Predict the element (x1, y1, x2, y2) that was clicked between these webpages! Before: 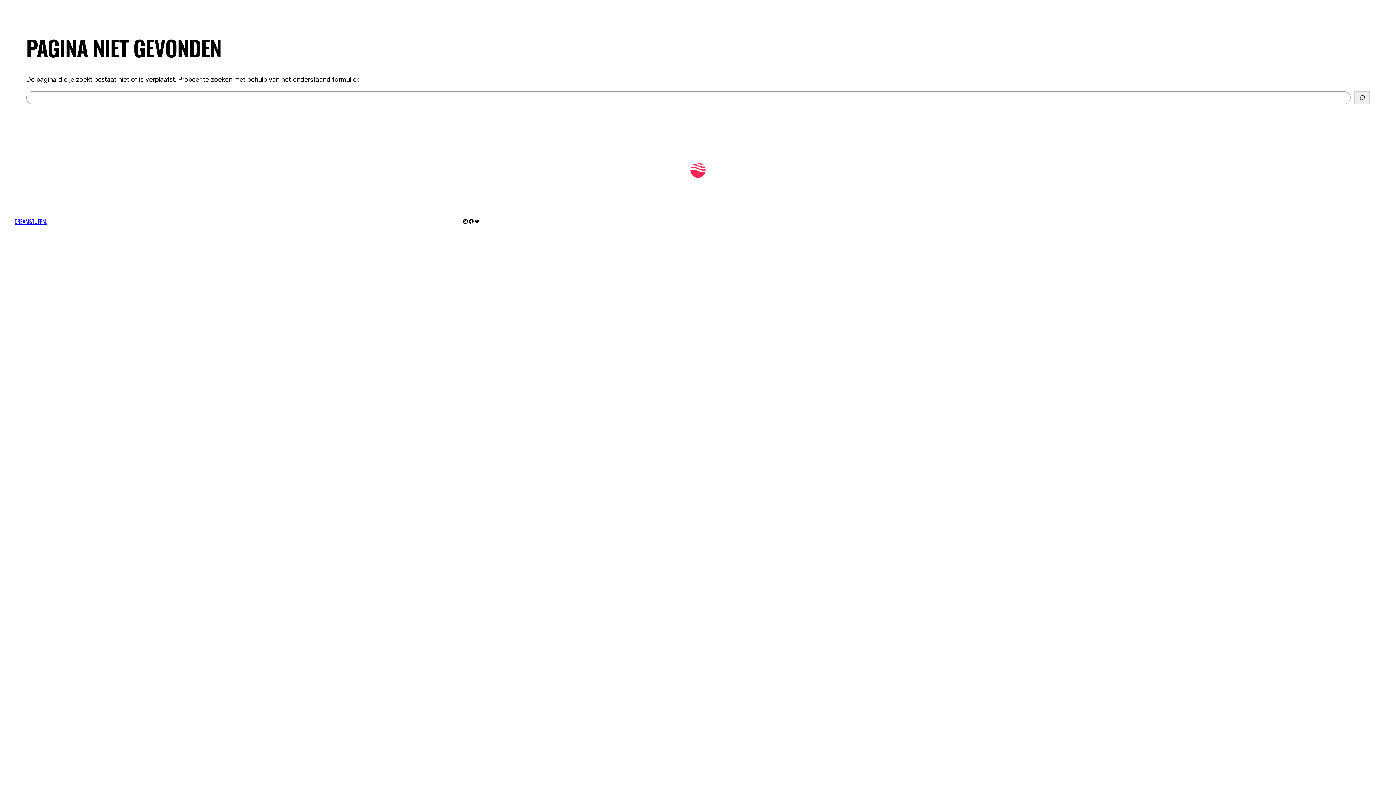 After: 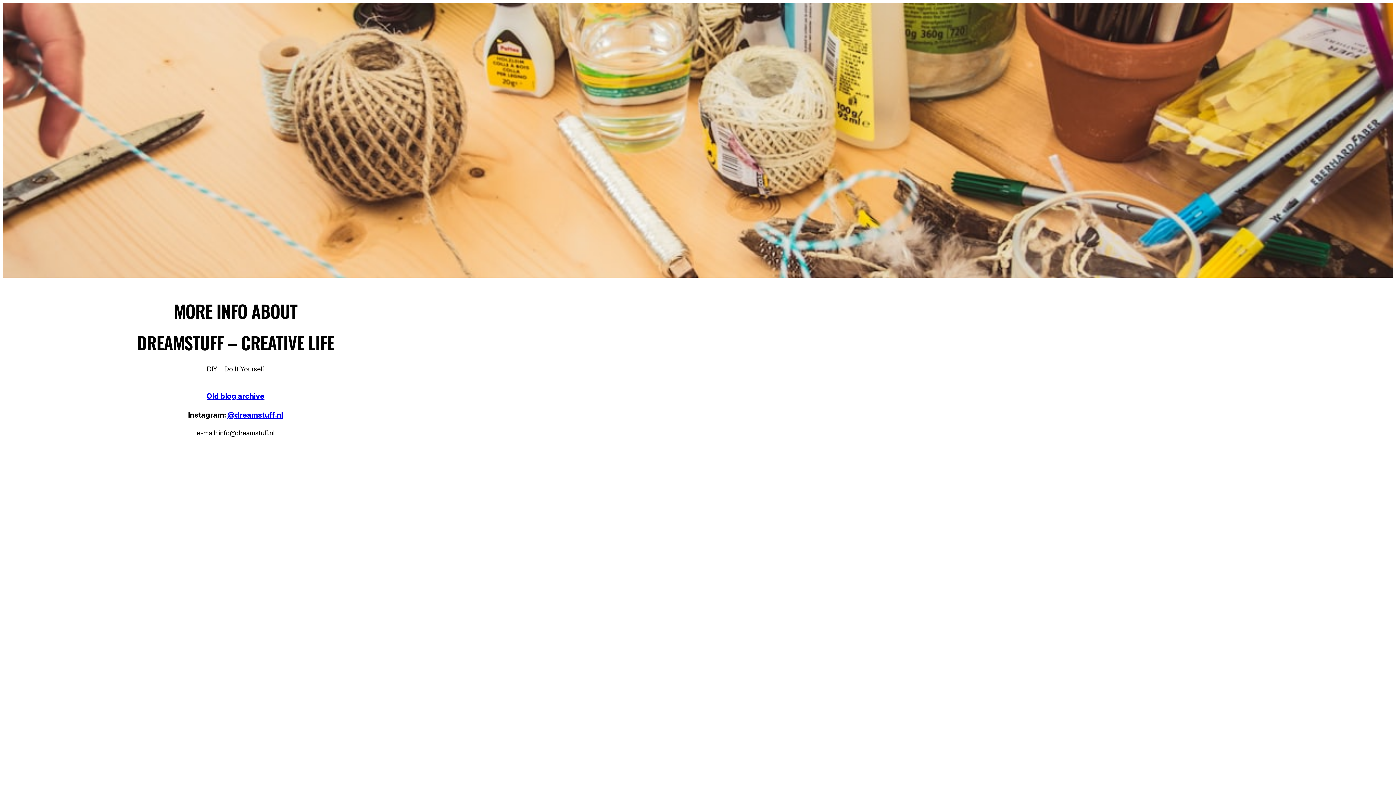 Action: bbox: (690, 162, 705, 177)